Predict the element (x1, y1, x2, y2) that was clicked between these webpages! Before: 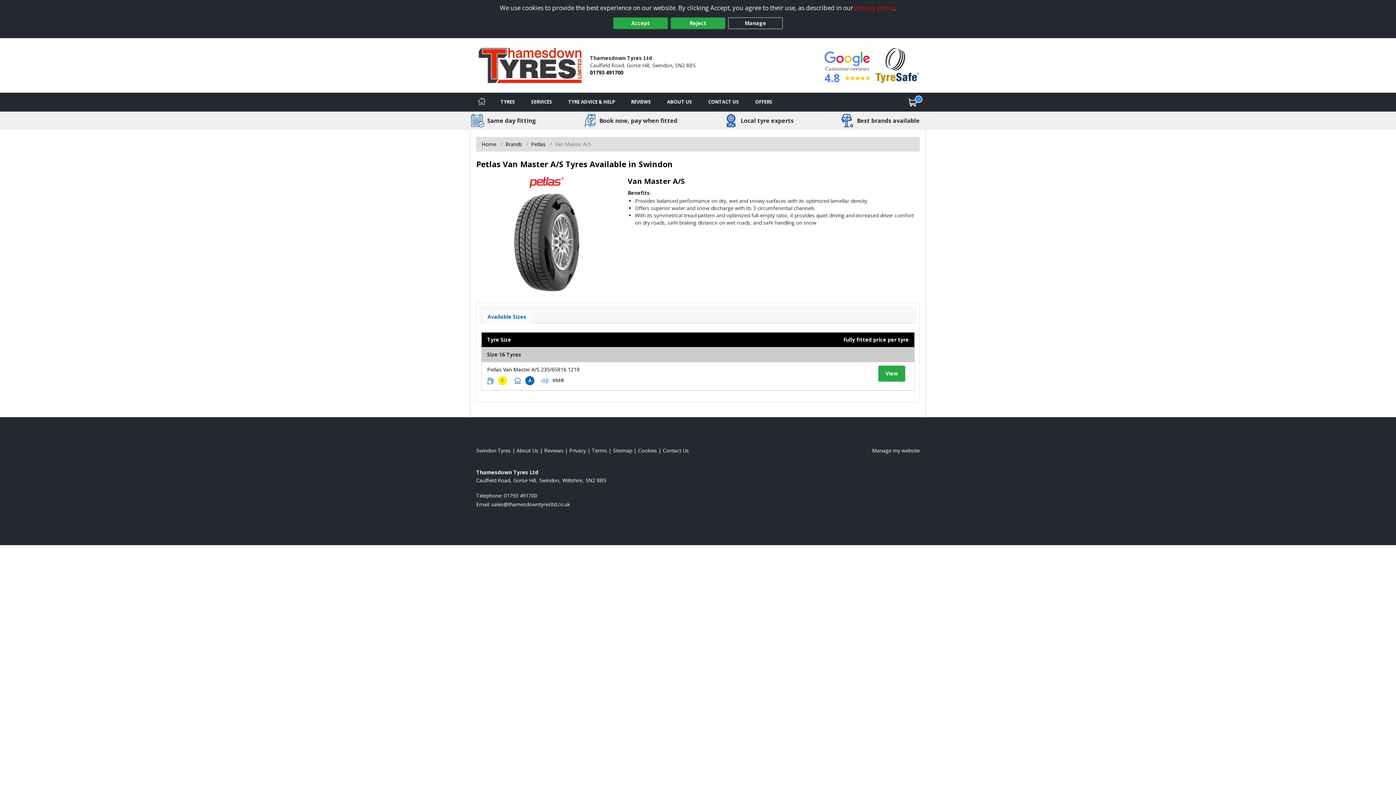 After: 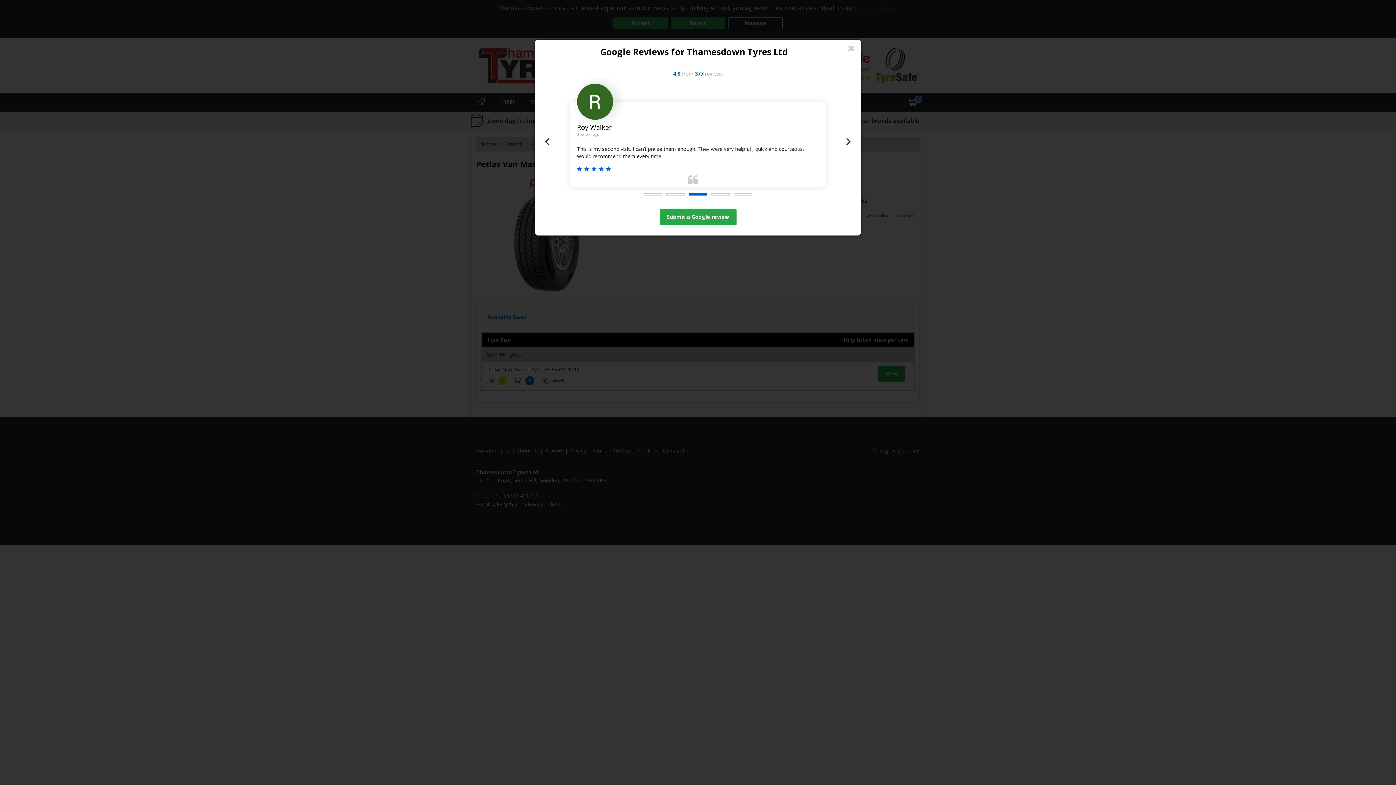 Action: bbox: (824, 47, 870, 83) label: 4.8
    